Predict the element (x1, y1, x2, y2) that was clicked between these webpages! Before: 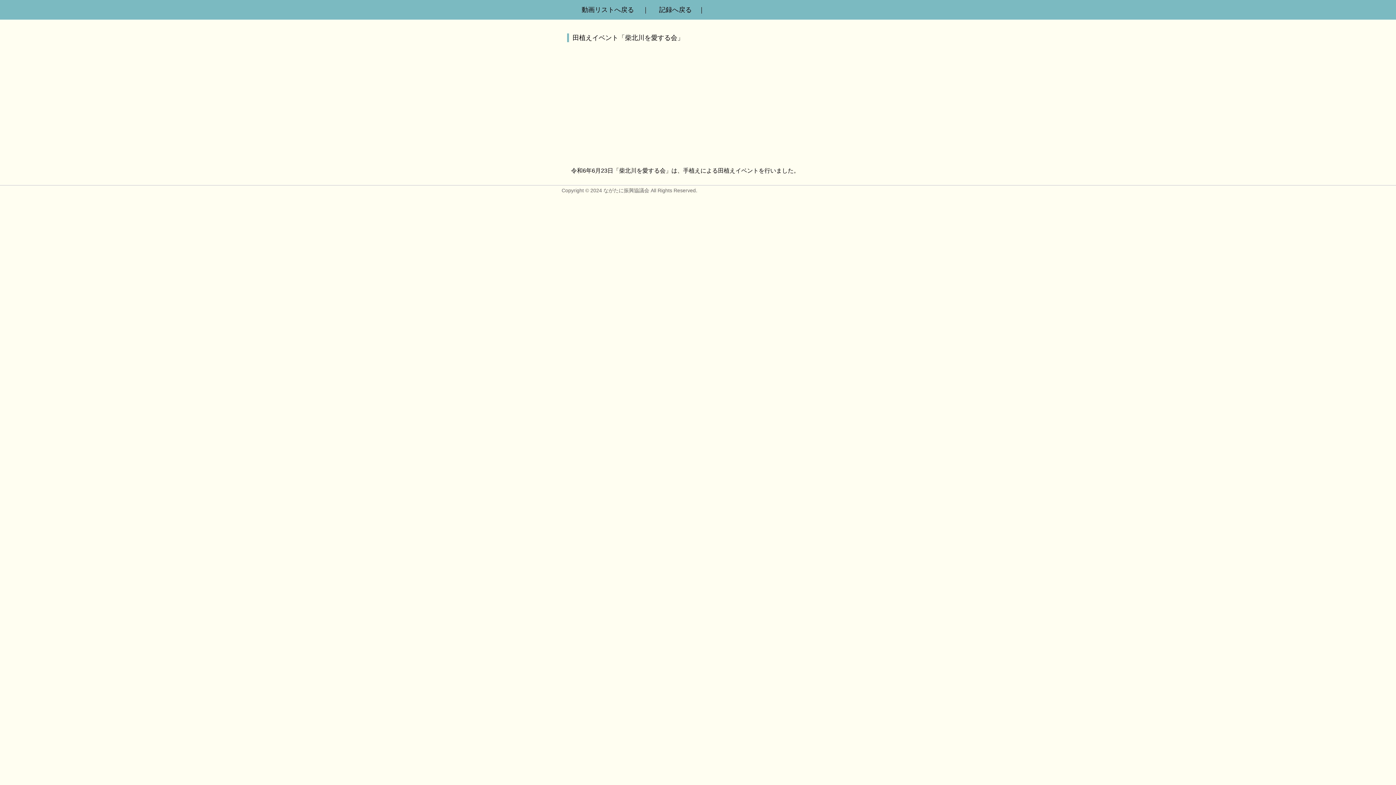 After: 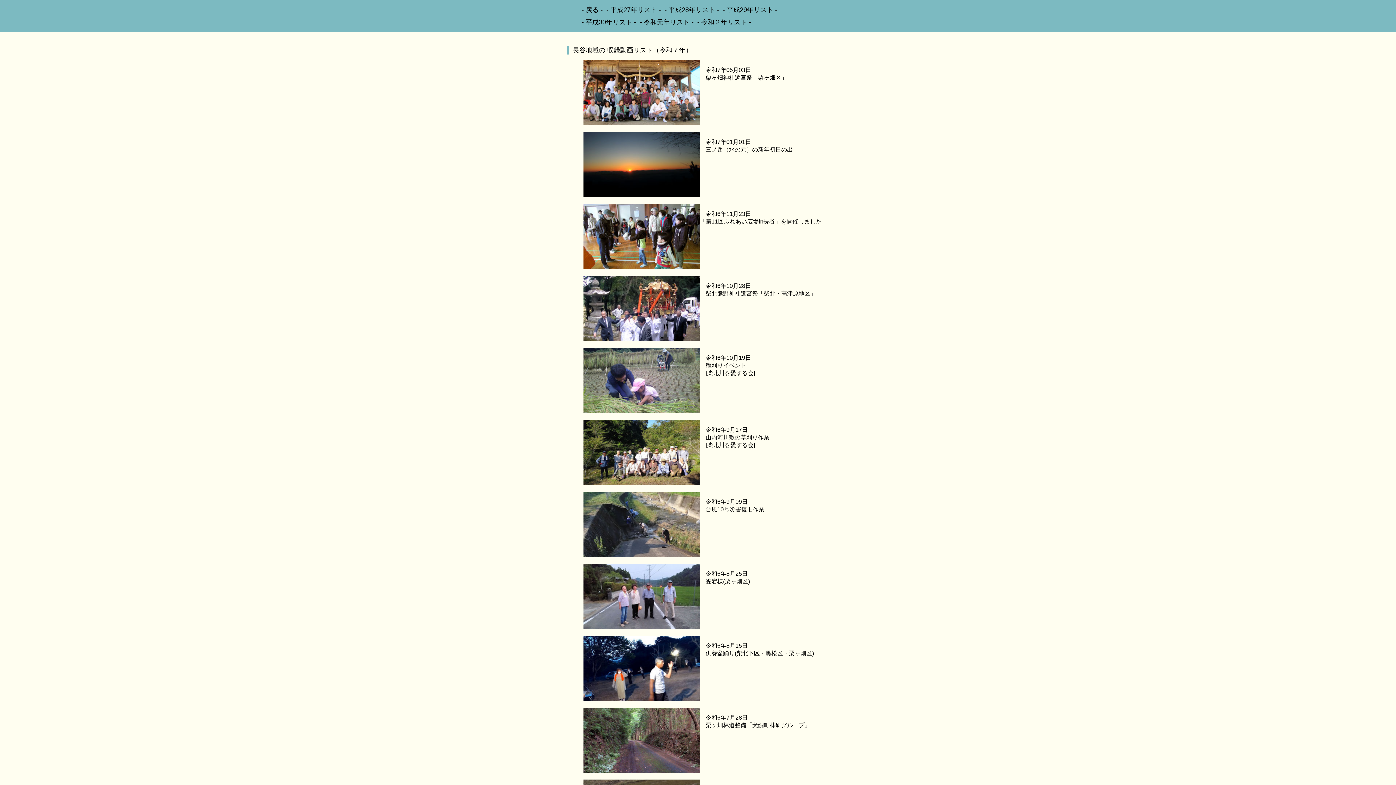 Action: label: 動画リストへ戻る 　｜ bbox: (580, 3, 650, 16)